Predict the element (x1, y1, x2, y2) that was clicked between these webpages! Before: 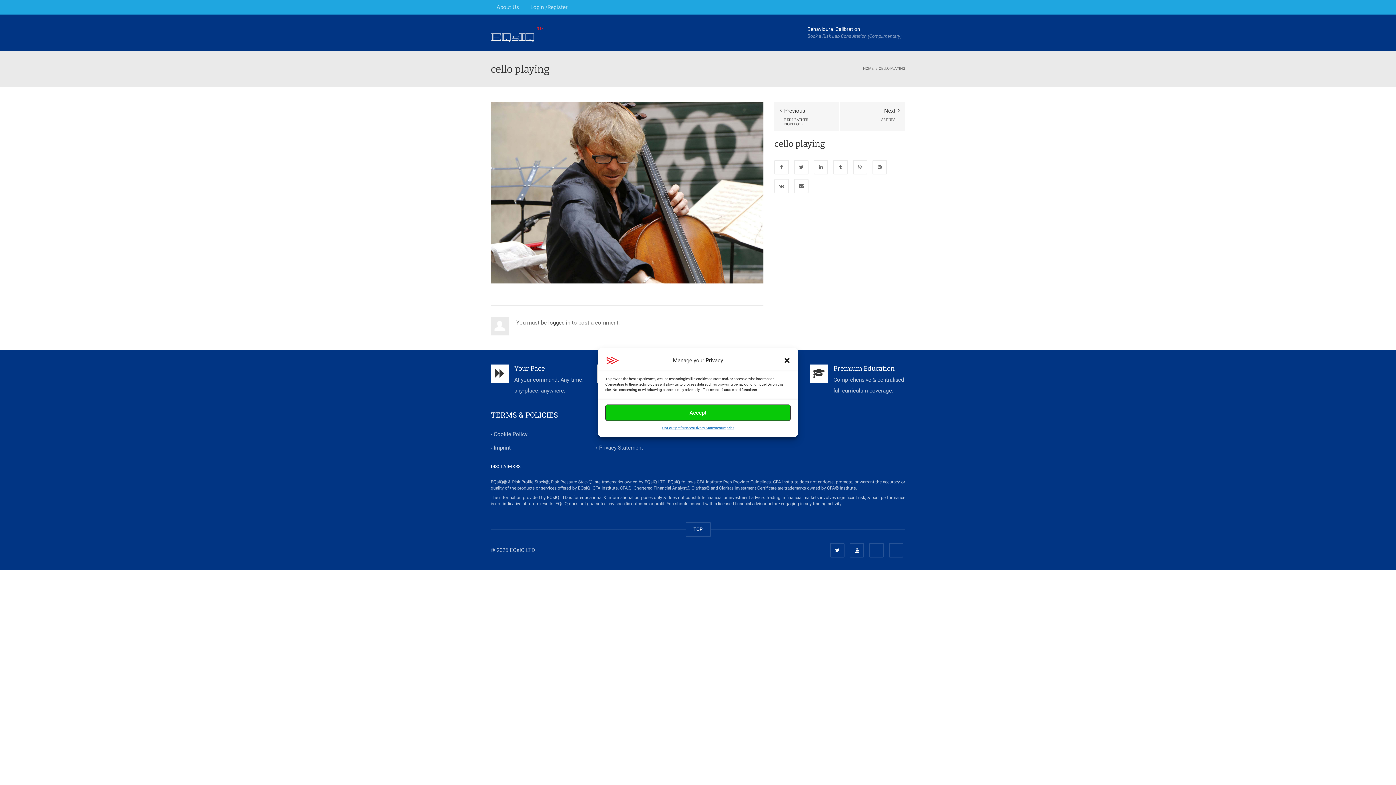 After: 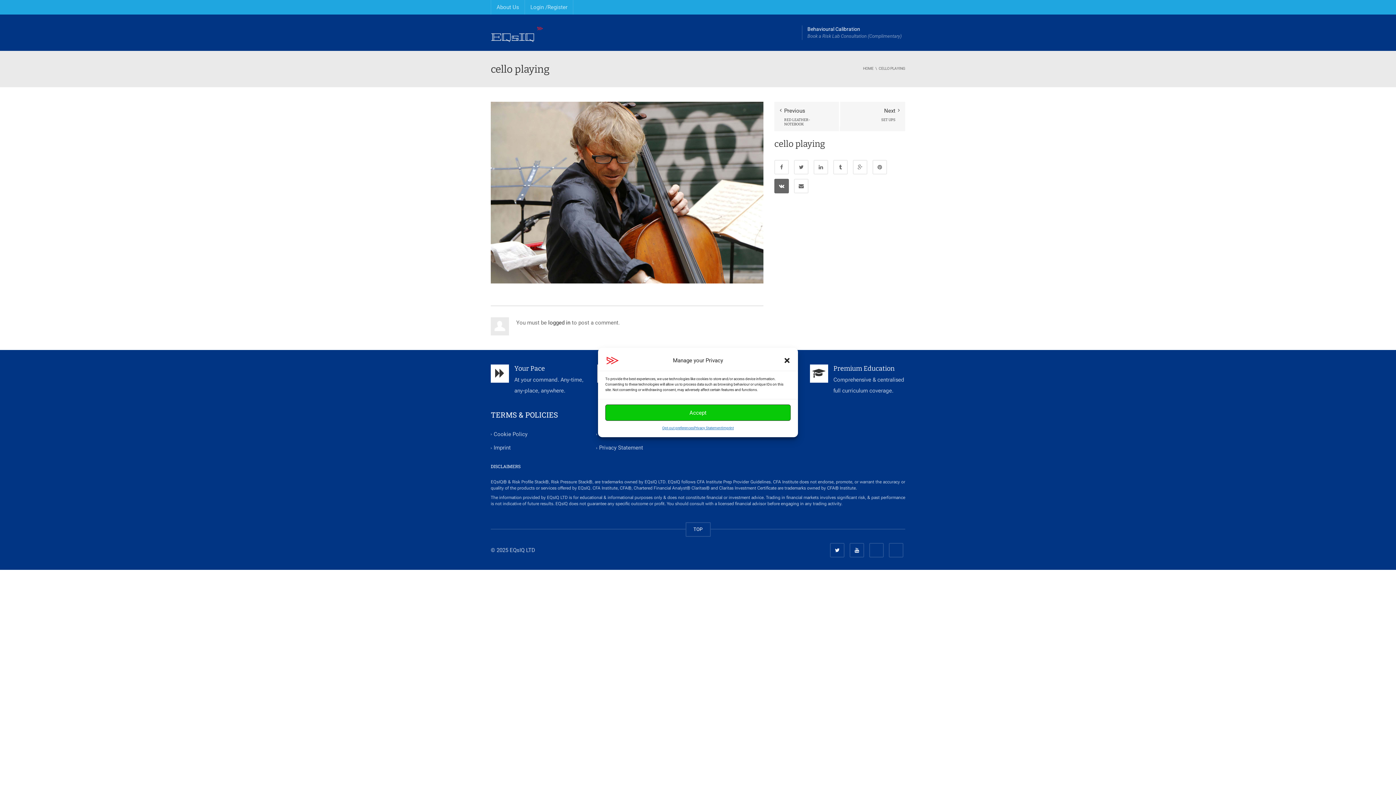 Action: bbox: (774, 178, 789, 193)